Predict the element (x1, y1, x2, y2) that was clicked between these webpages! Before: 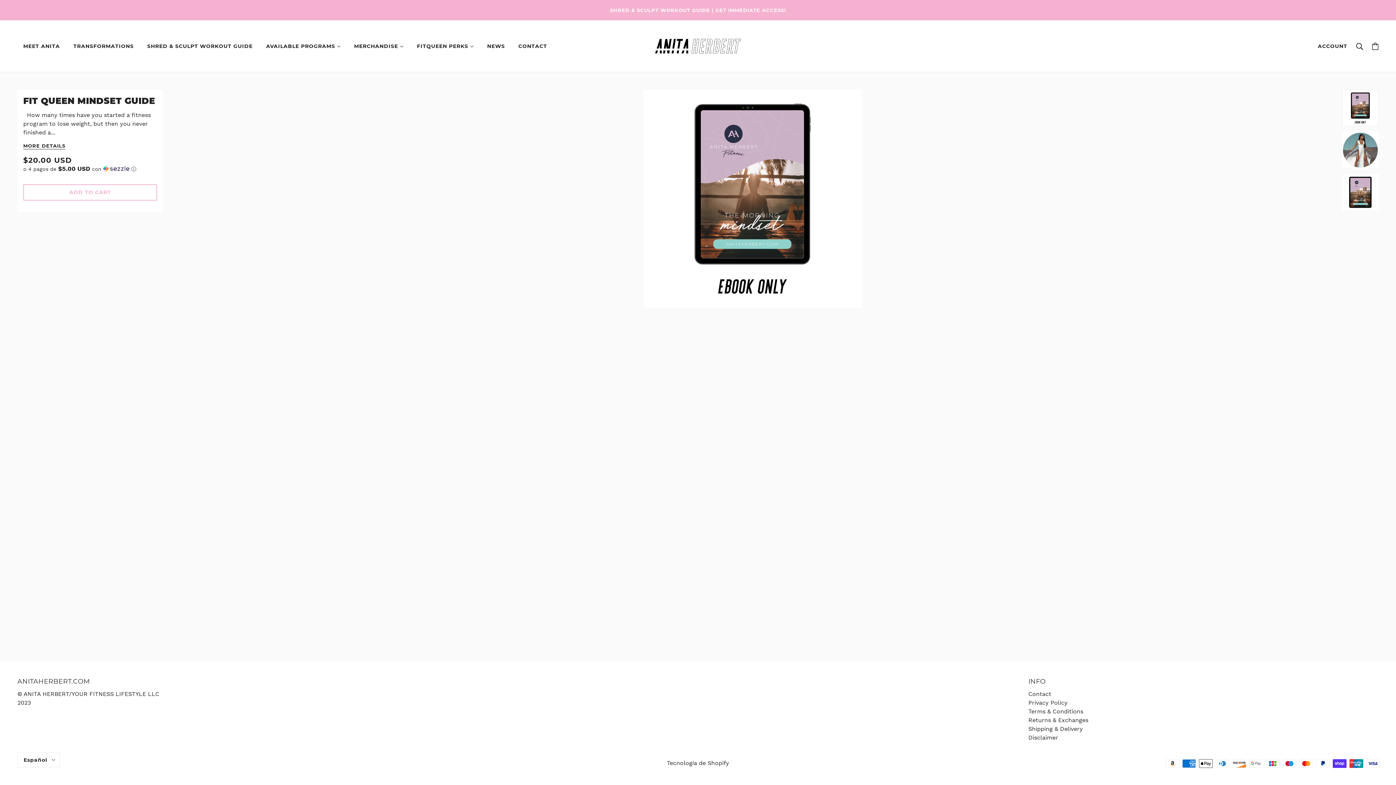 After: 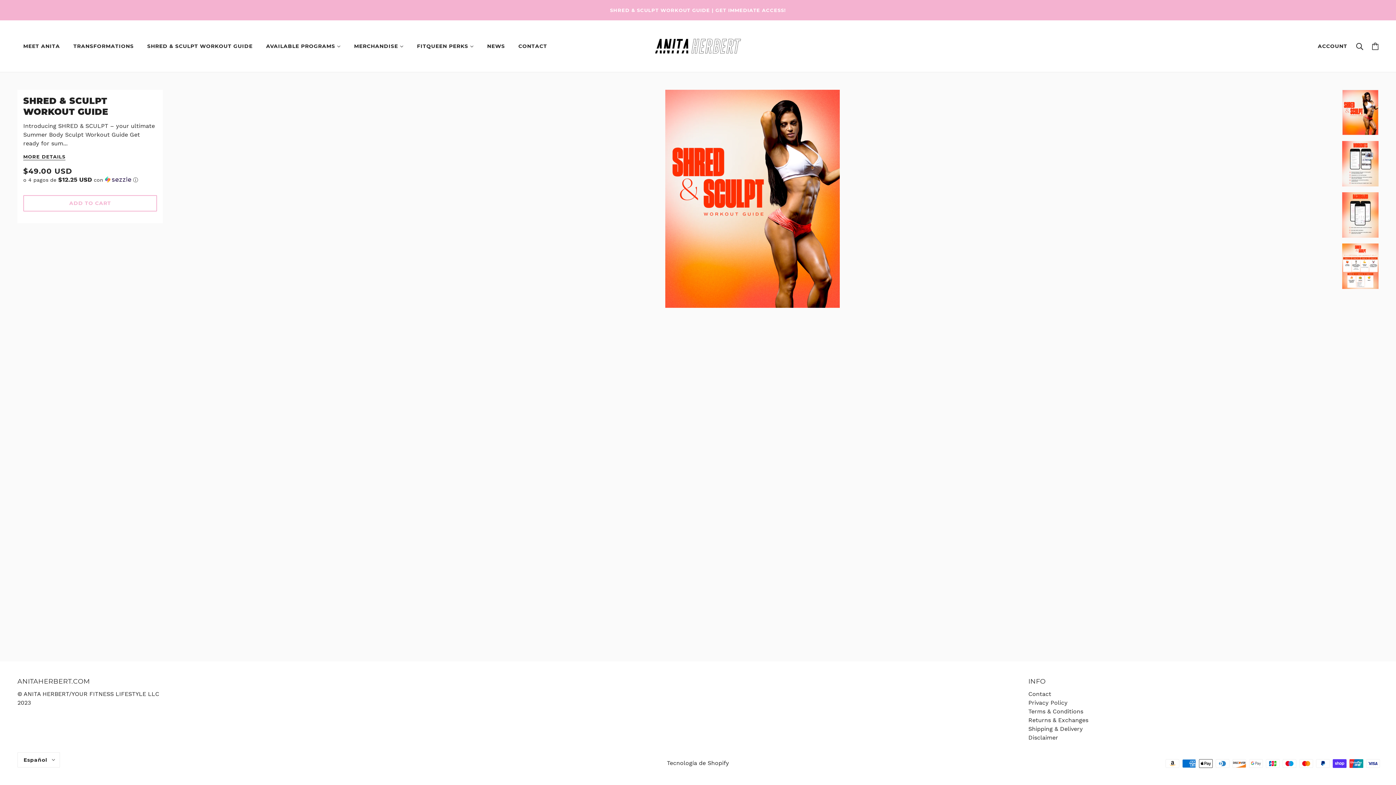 Action: bbox: (141, 32, 258, 60) label: SHRED & SCULPT WORKOUT GUIDE